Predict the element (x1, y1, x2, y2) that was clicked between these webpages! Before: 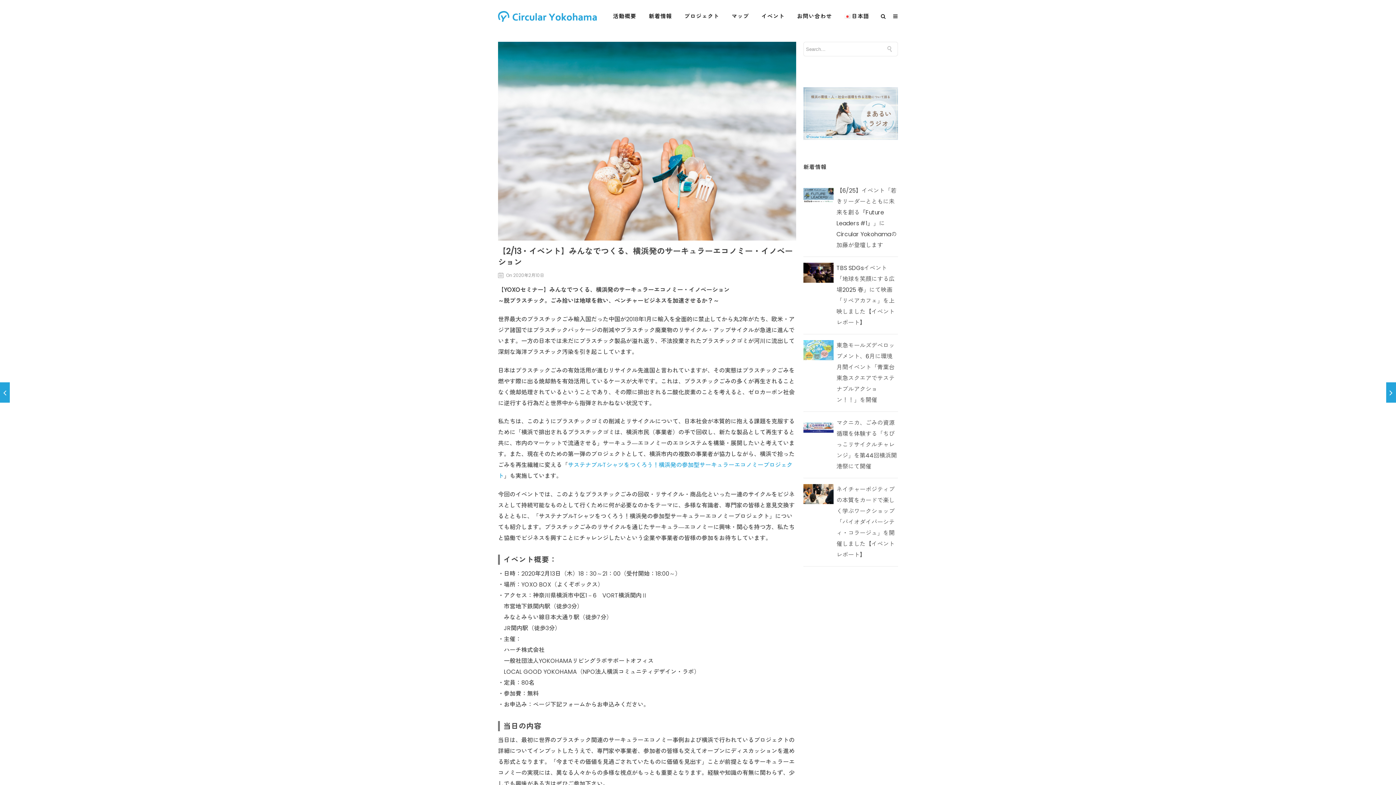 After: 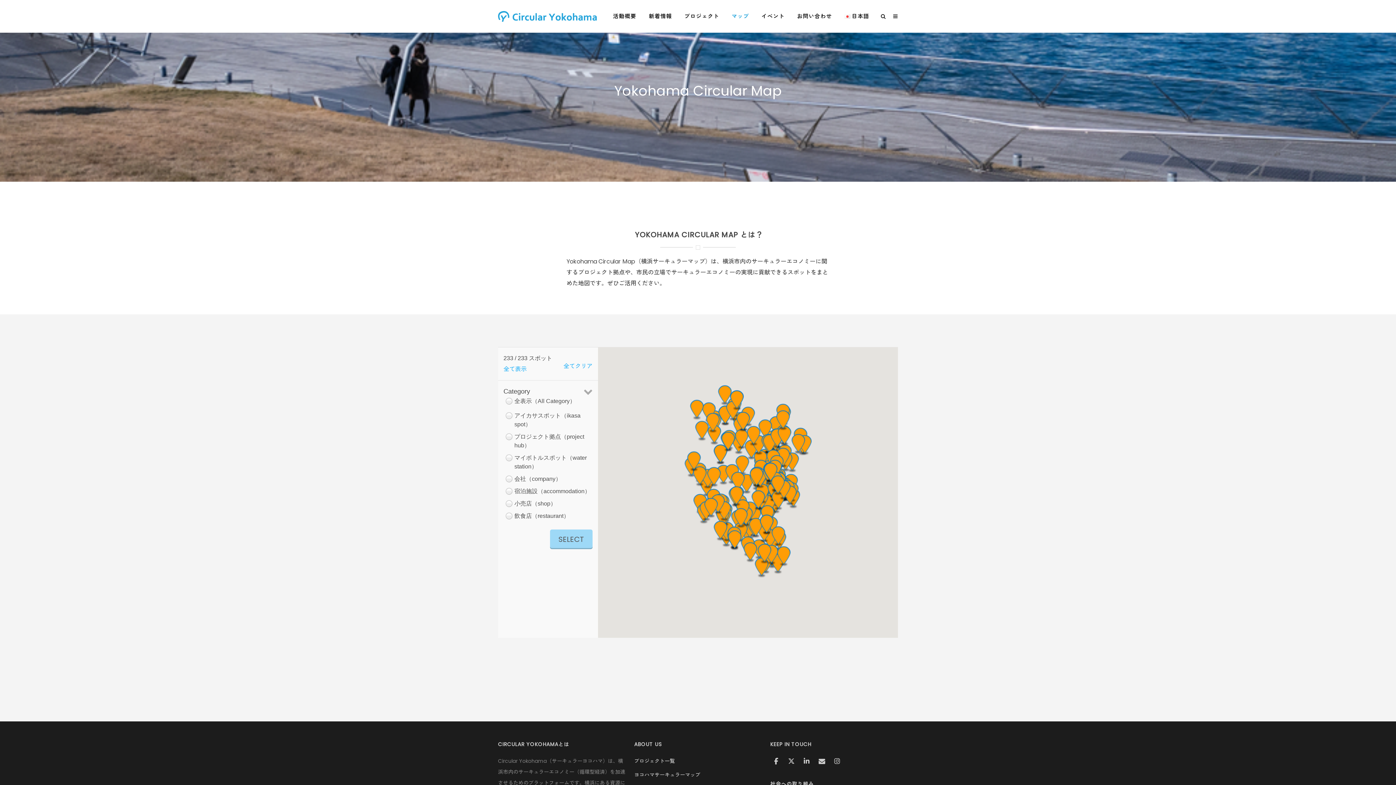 Action: bbox: (727, 12, 753, 20) label: マップ